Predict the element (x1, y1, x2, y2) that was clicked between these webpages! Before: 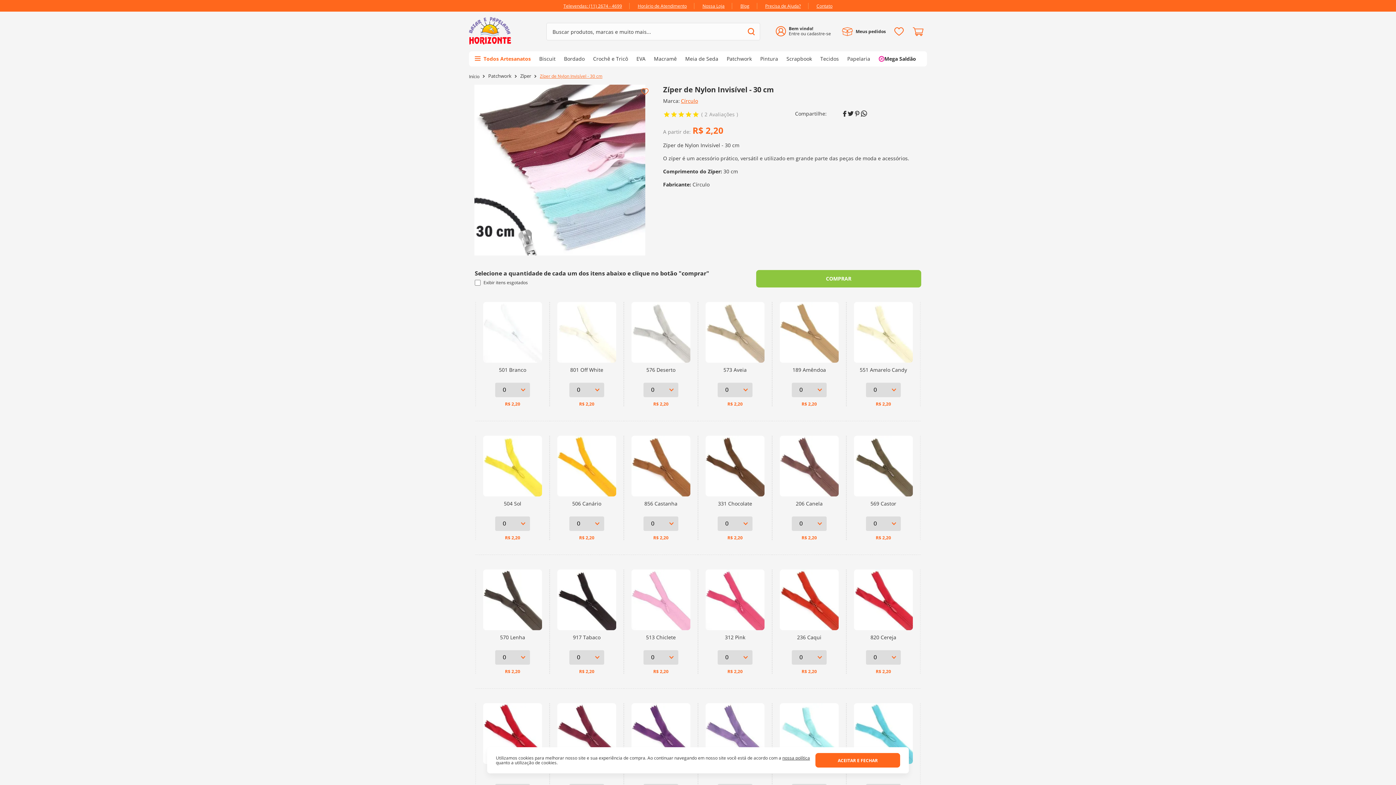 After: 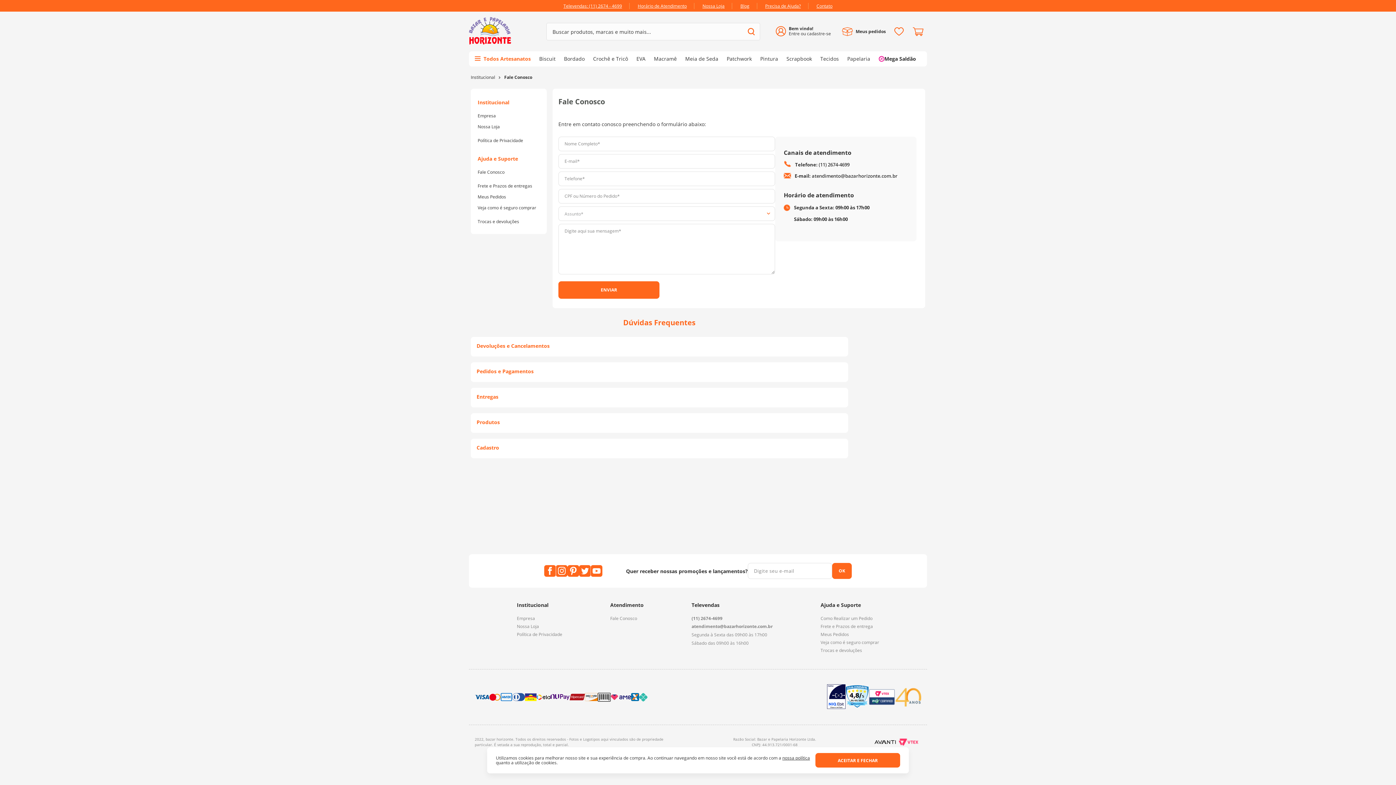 Action: bbox: (816, 2, 832, 8) label: Contato